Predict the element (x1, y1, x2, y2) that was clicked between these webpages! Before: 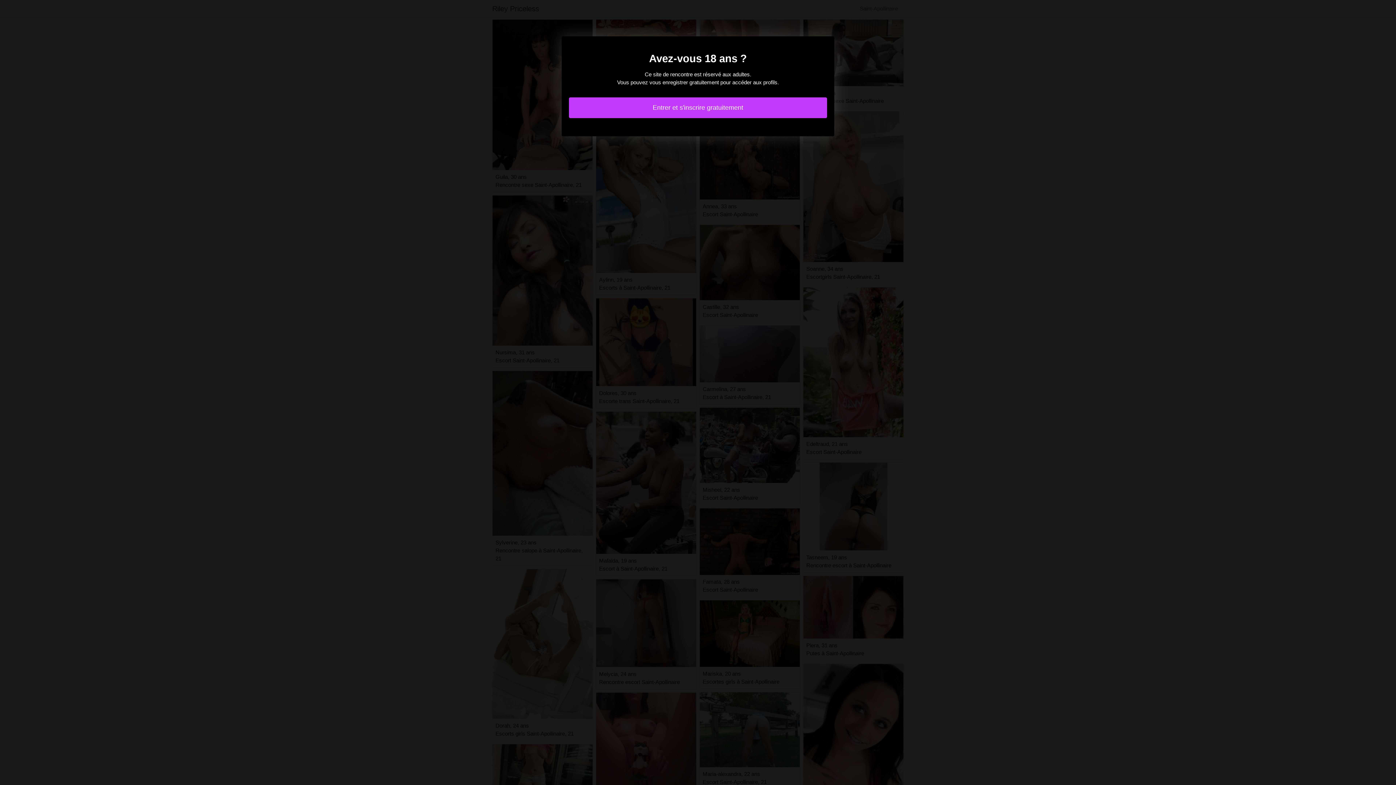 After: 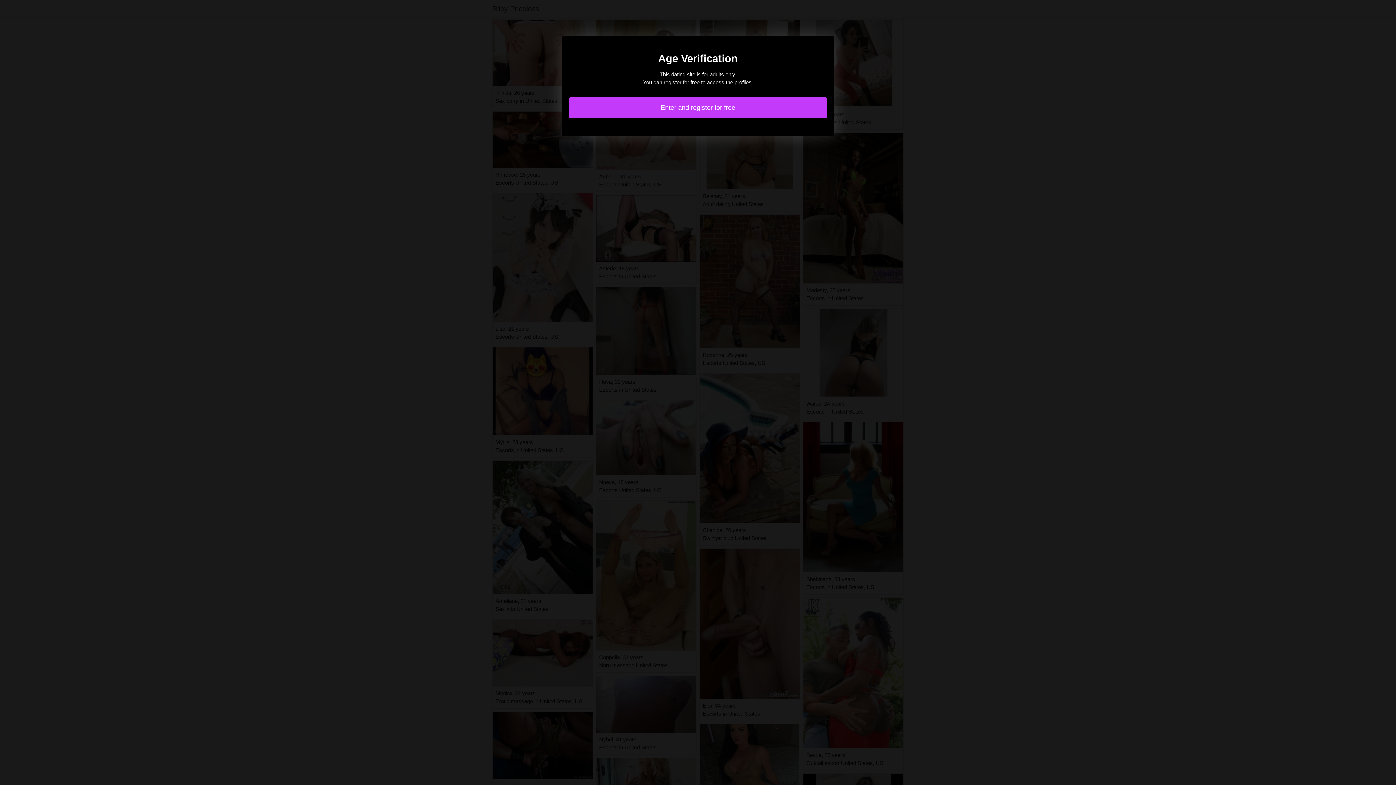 Action: label: Entrer et s'inscrire gratuitement bbox: (569, 97, 827, 118)